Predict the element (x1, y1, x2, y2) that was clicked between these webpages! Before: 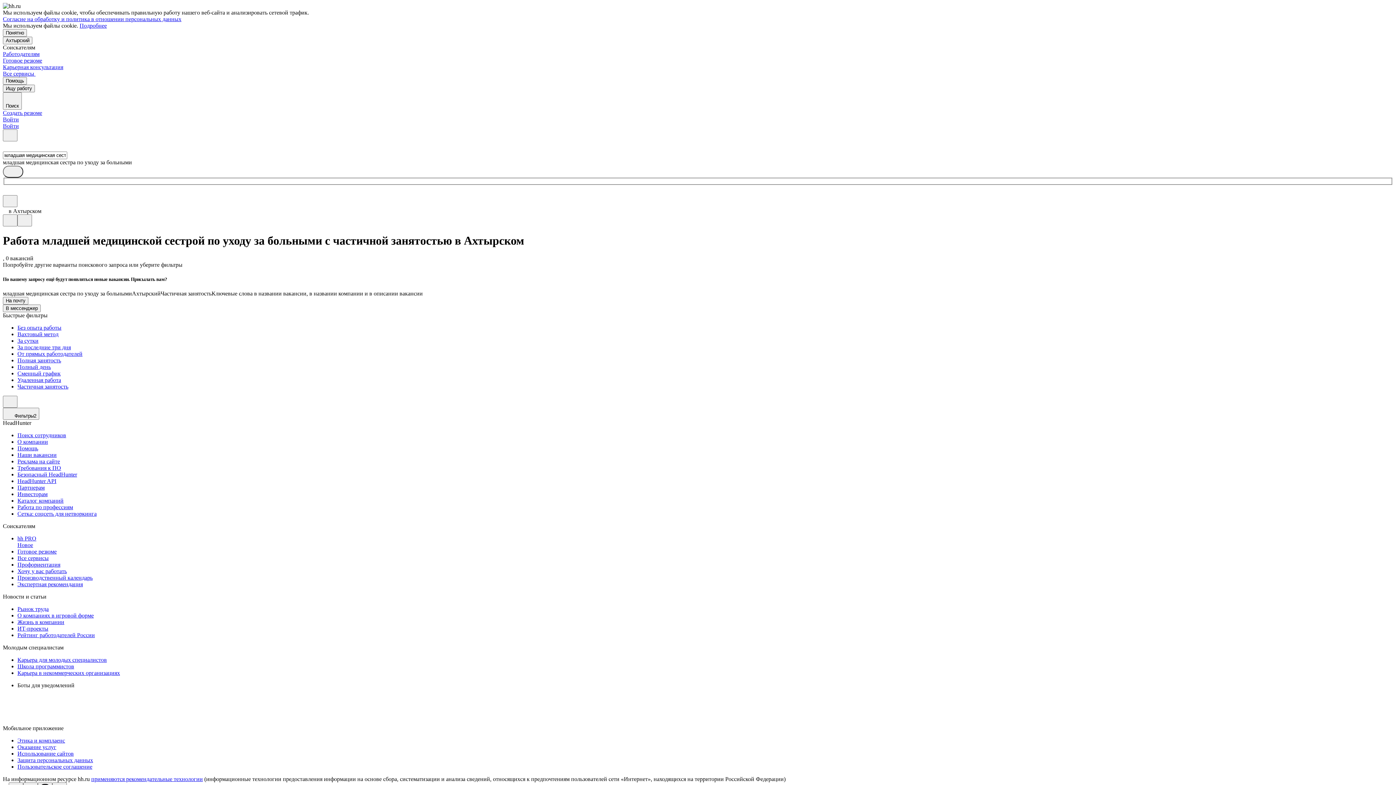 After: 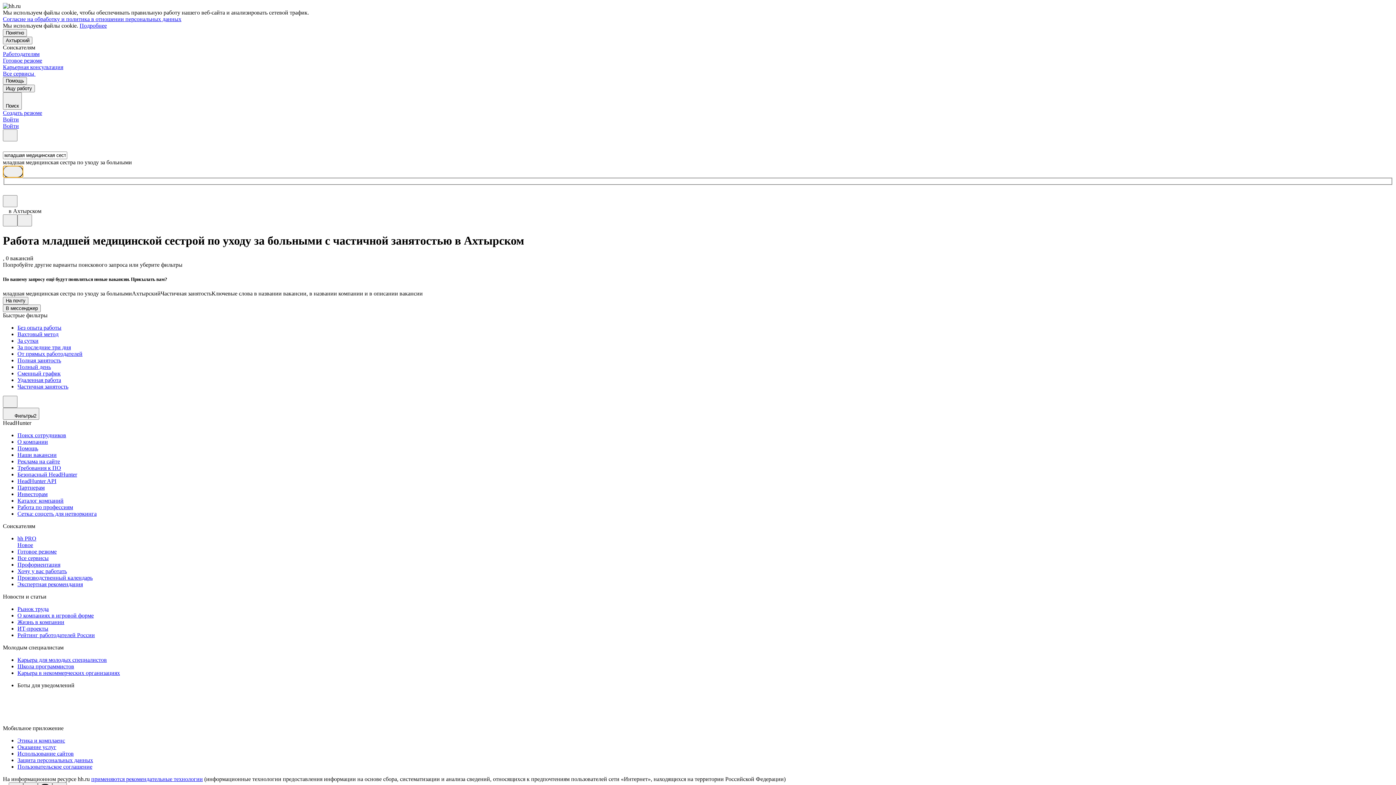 Action: bbox: (2, 165, 23, 177)